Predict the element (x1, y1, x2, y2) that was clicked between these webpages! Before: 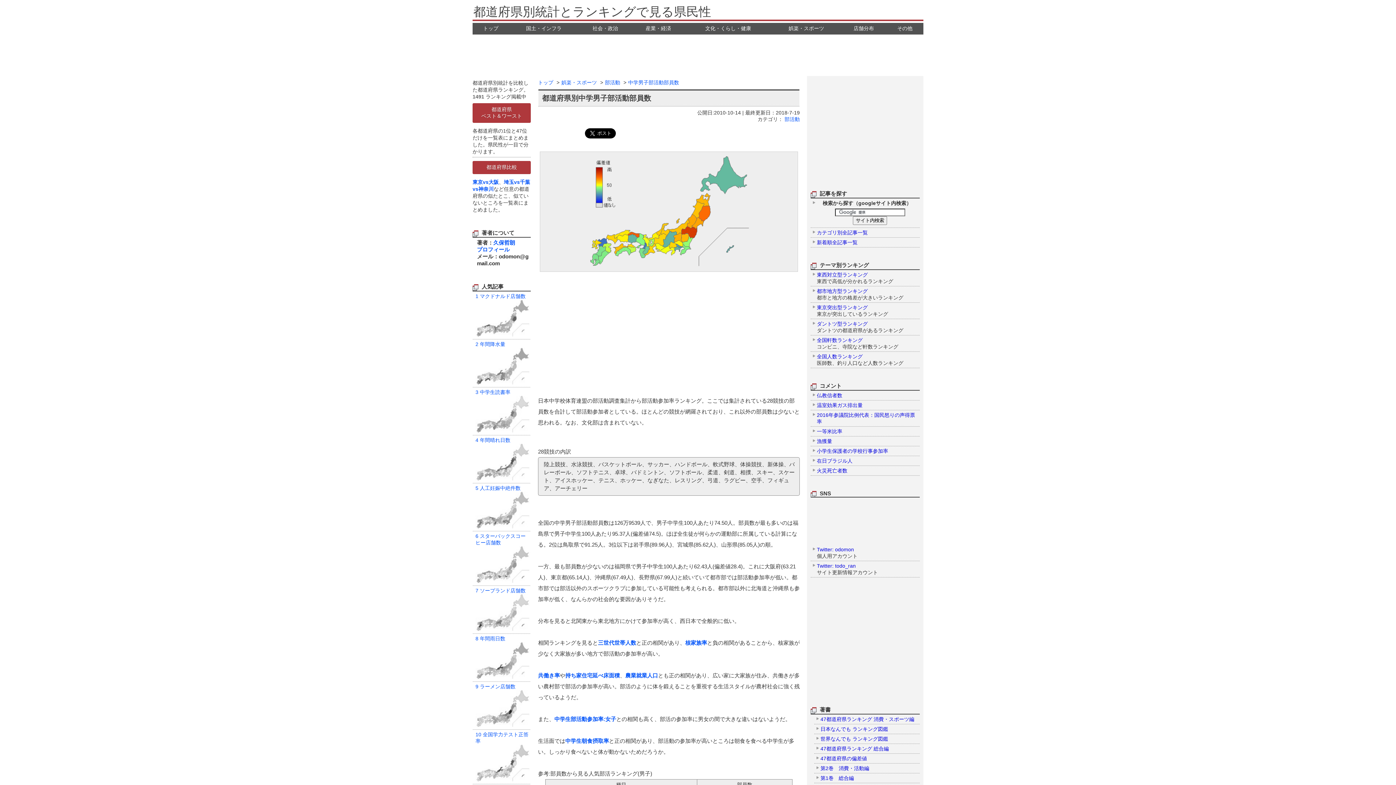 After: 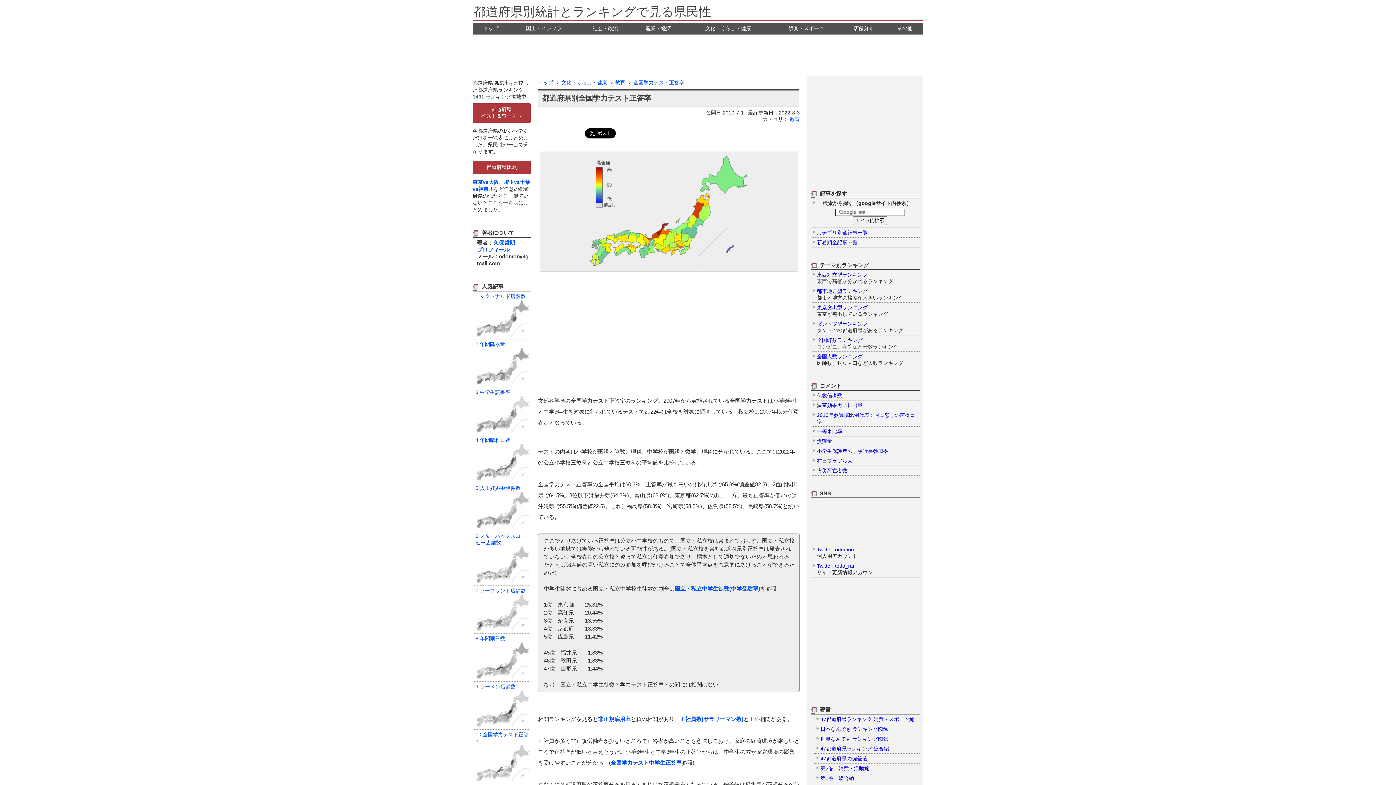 Action: bbox: (472, 730, 530, 784) label: 10 全国学力テスト正答率